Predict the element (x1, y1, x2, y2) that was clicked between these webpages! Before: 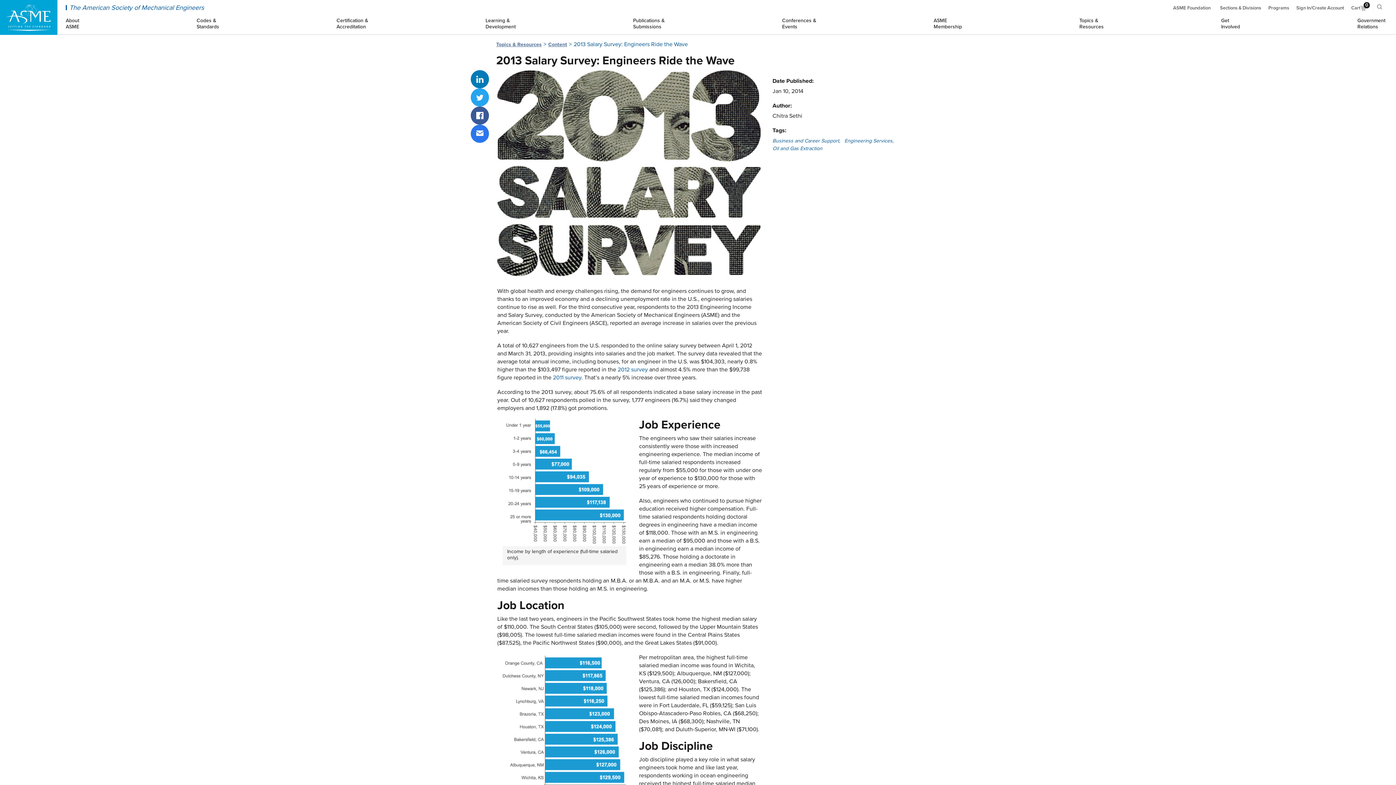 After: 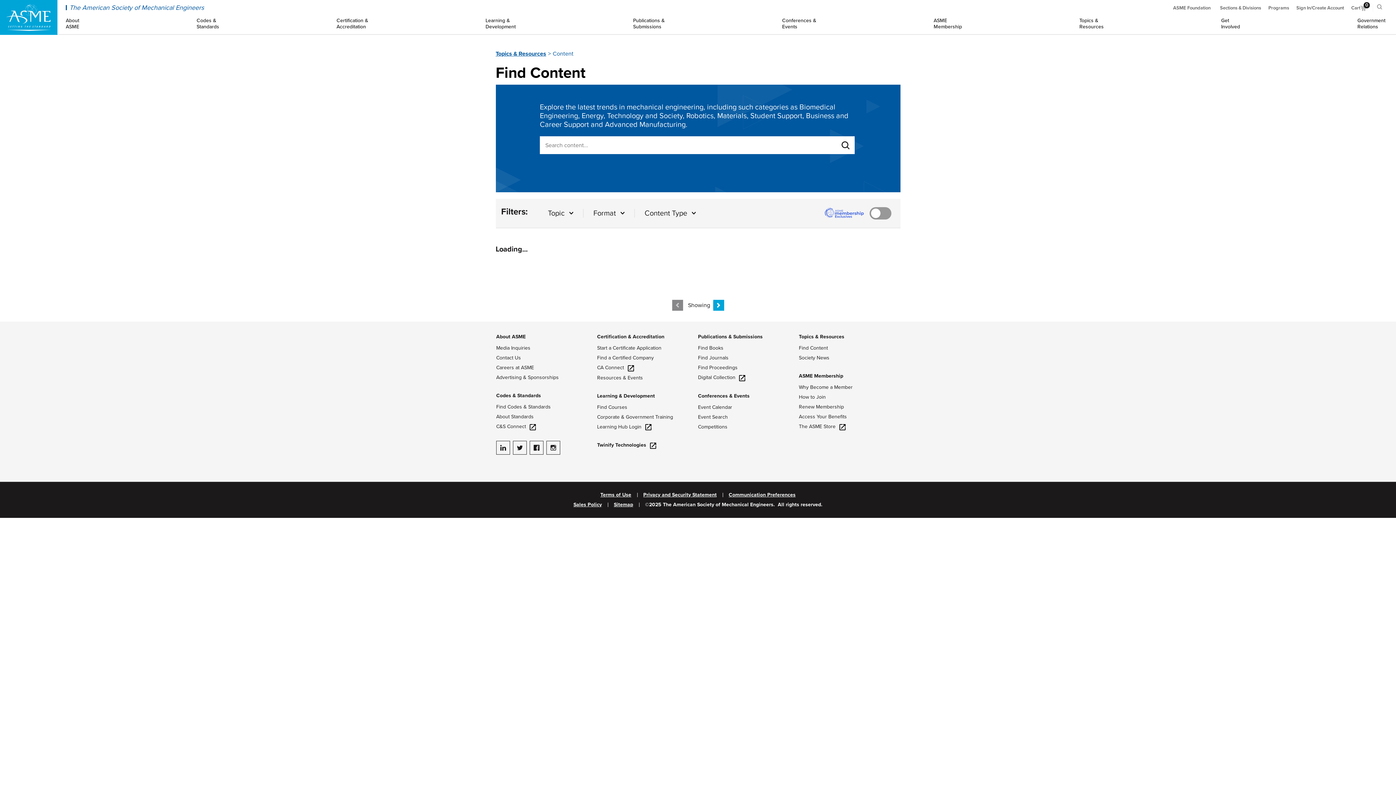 Action: bbox: (844, 137, 893, 144) label: Engineering Services